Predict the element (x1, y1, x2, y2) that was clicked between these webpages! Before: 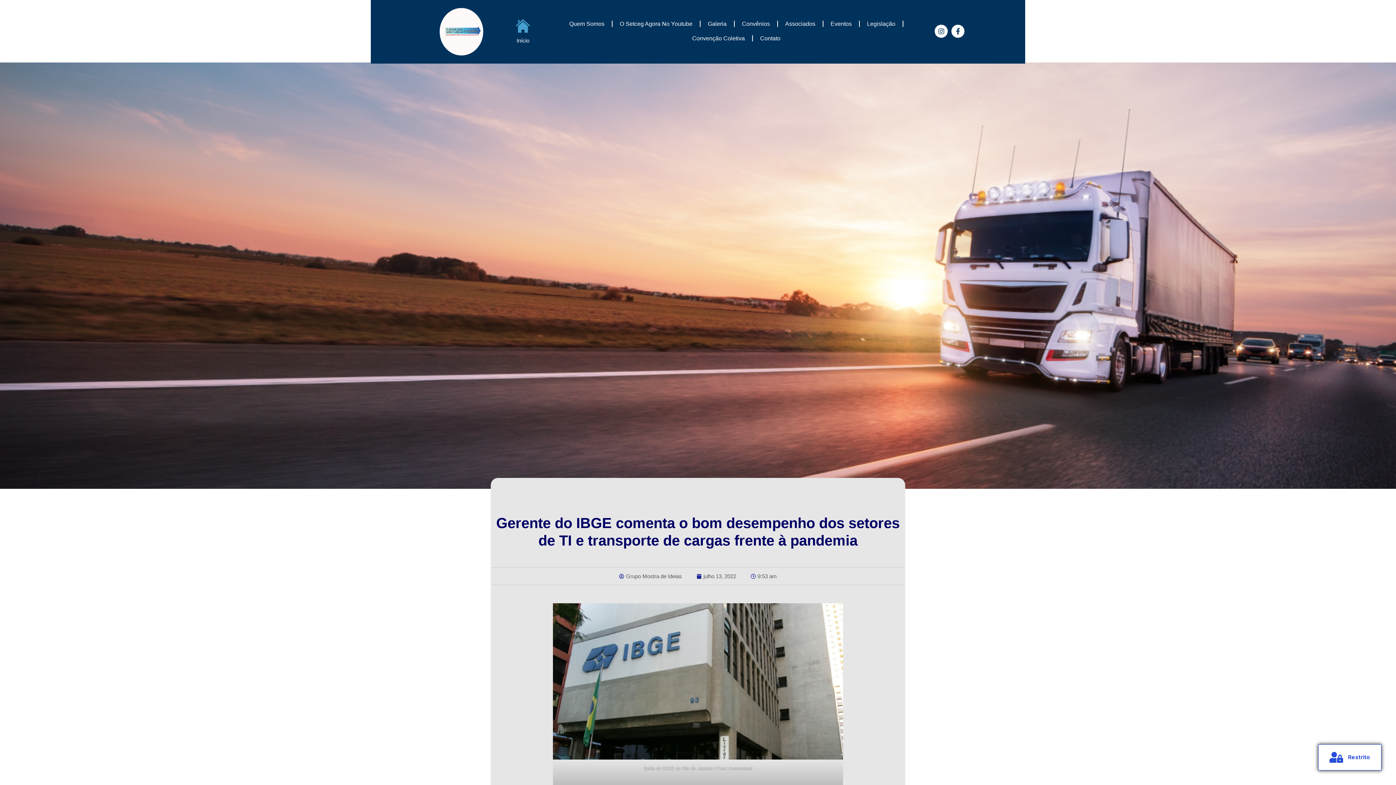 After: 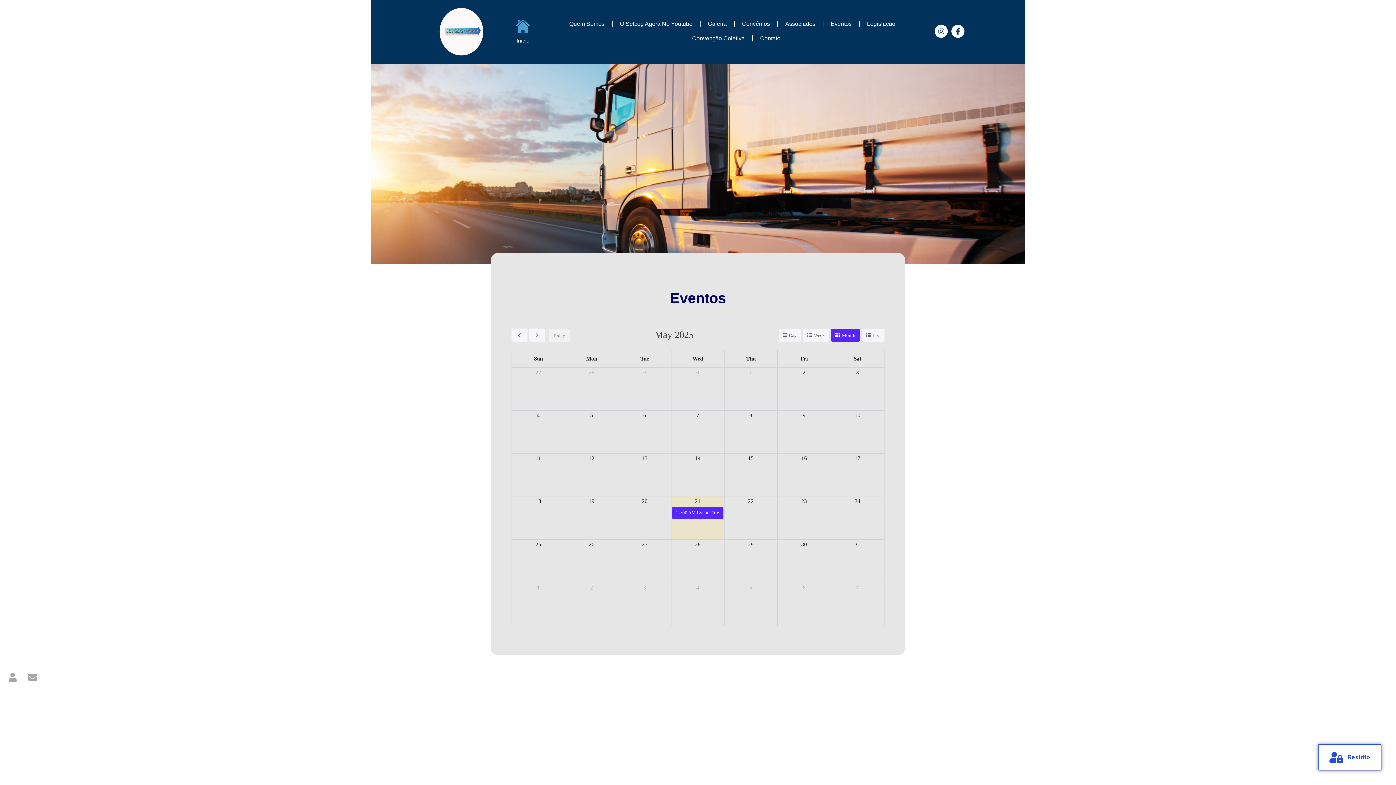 Action: label: Eventos bbox: (827, 16, 855, 31)